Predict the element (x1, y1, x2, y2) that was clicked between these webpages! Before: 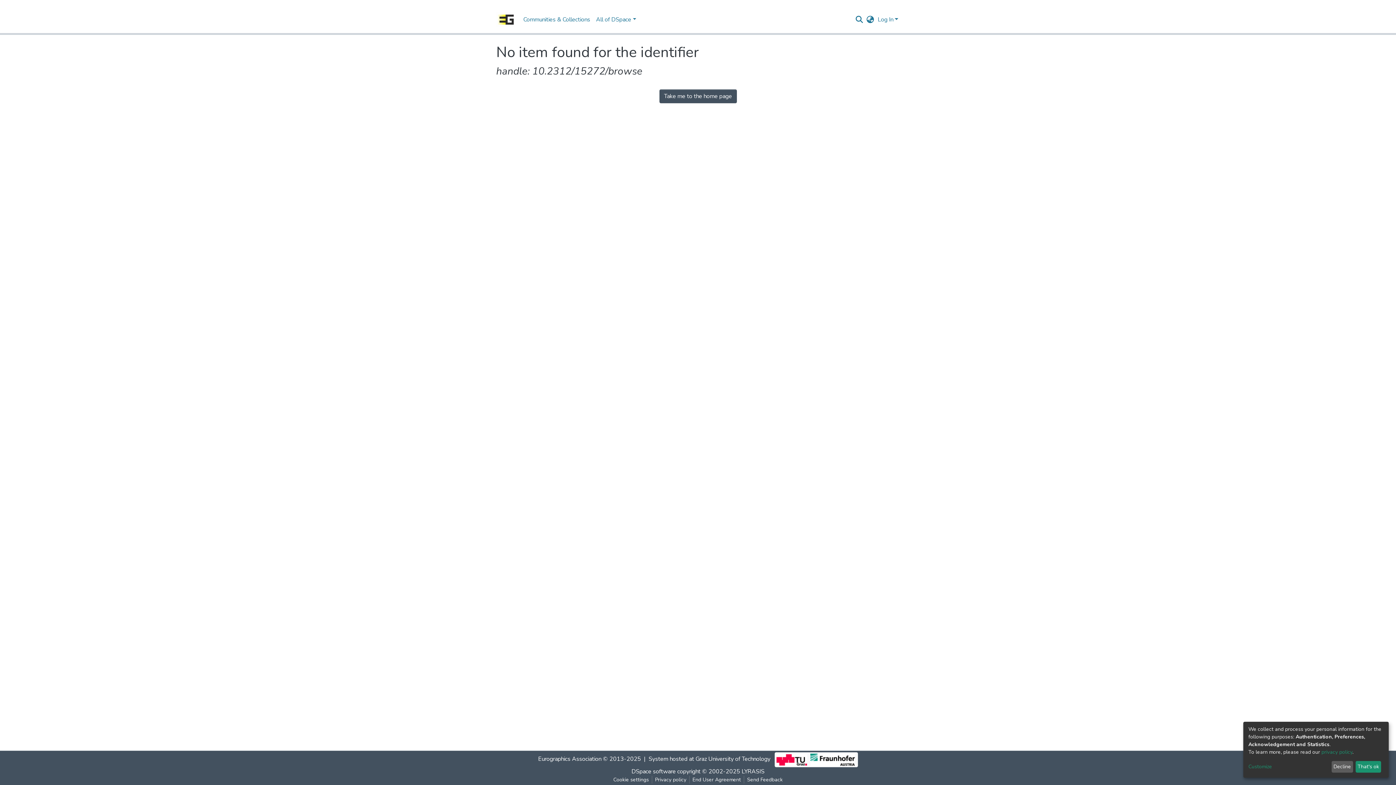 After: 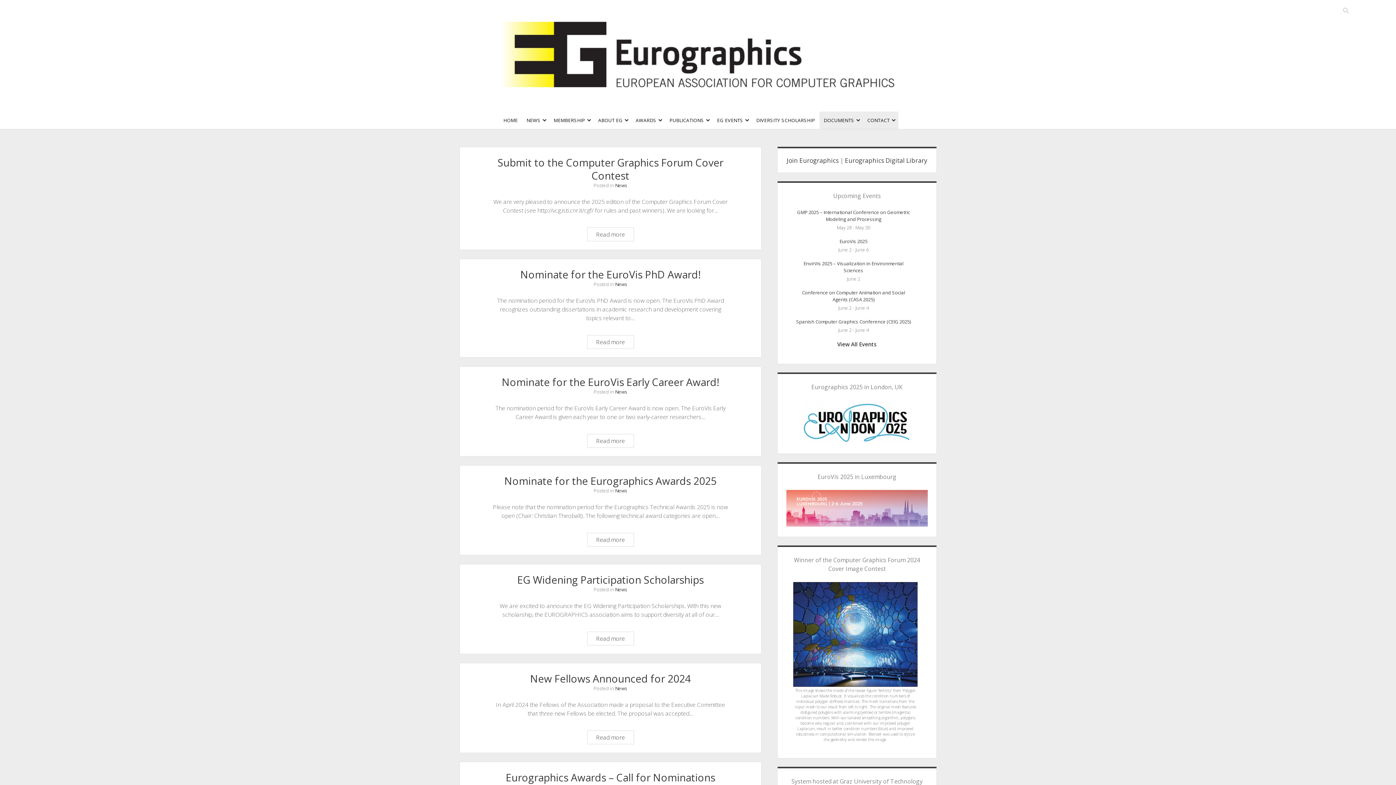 Action: label: Eurographics Association bbox: (575, 759, 639, 767)